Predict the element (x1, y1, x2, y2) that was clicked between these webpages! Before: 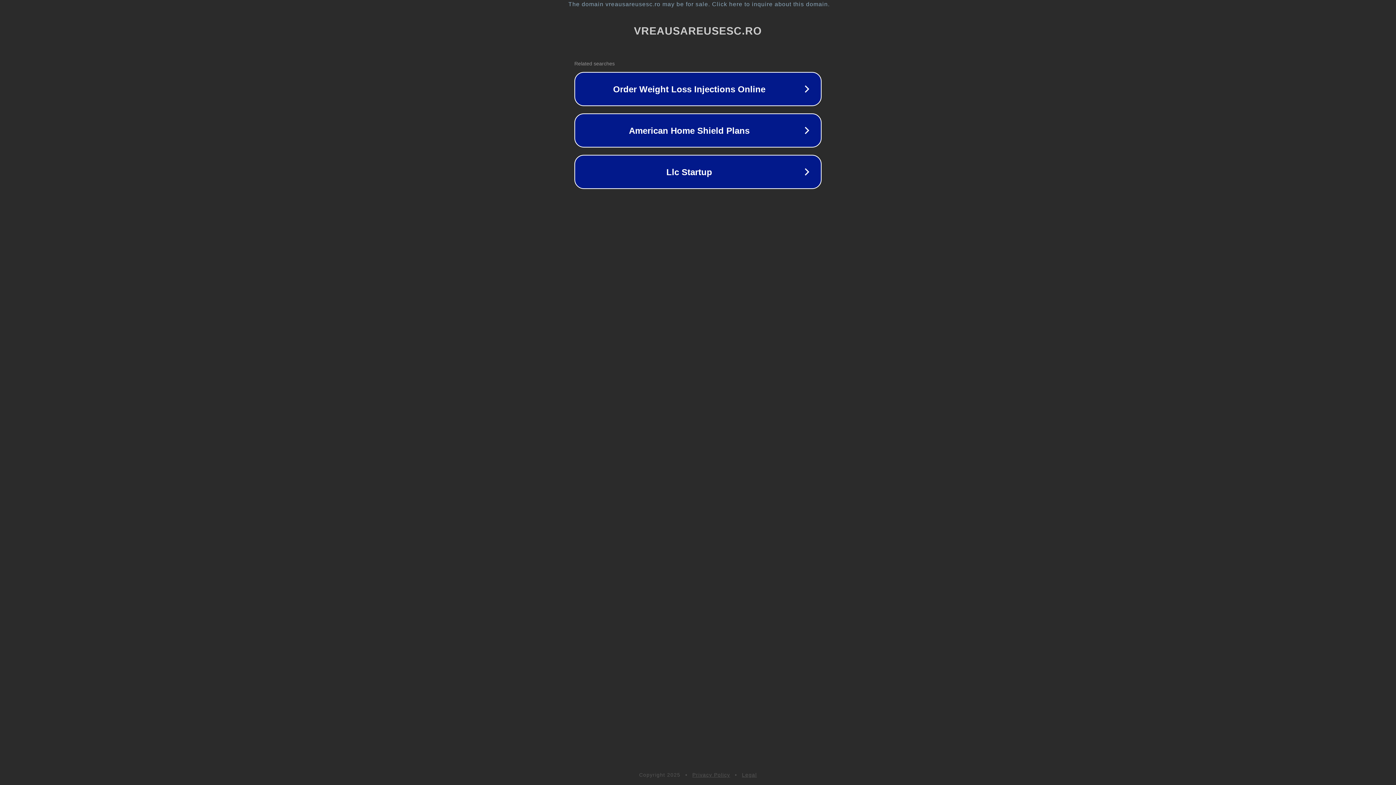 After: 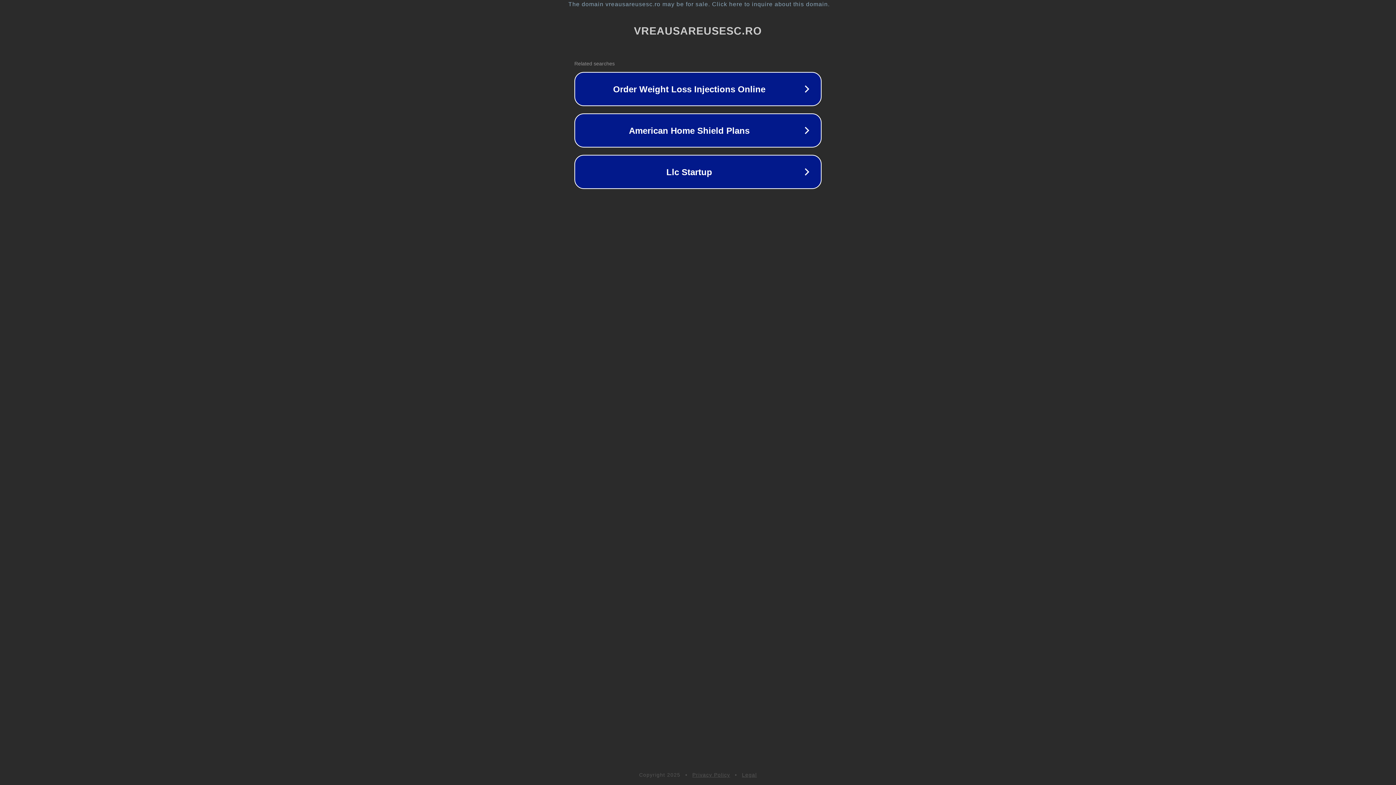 Action: label: Legal bbox: (742, 772, 757, 778)